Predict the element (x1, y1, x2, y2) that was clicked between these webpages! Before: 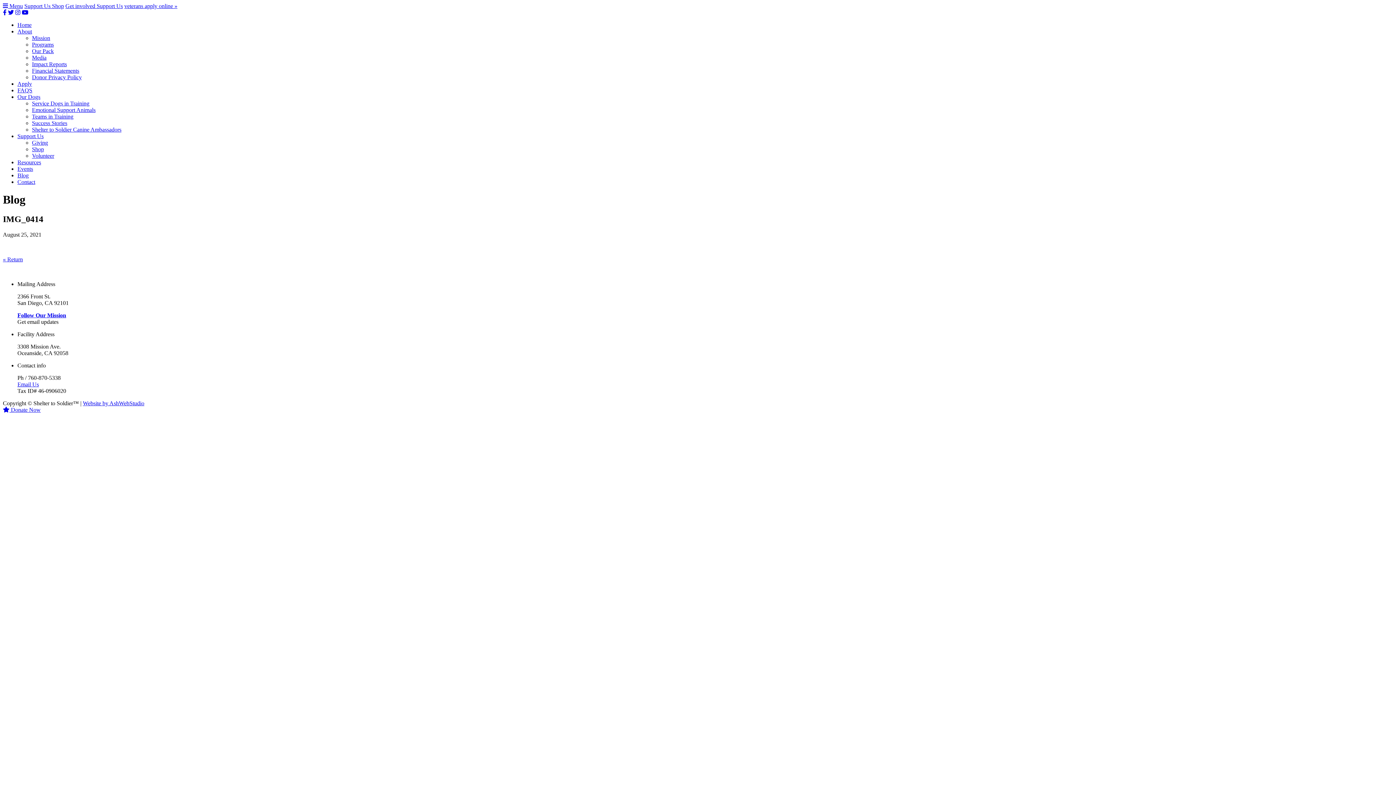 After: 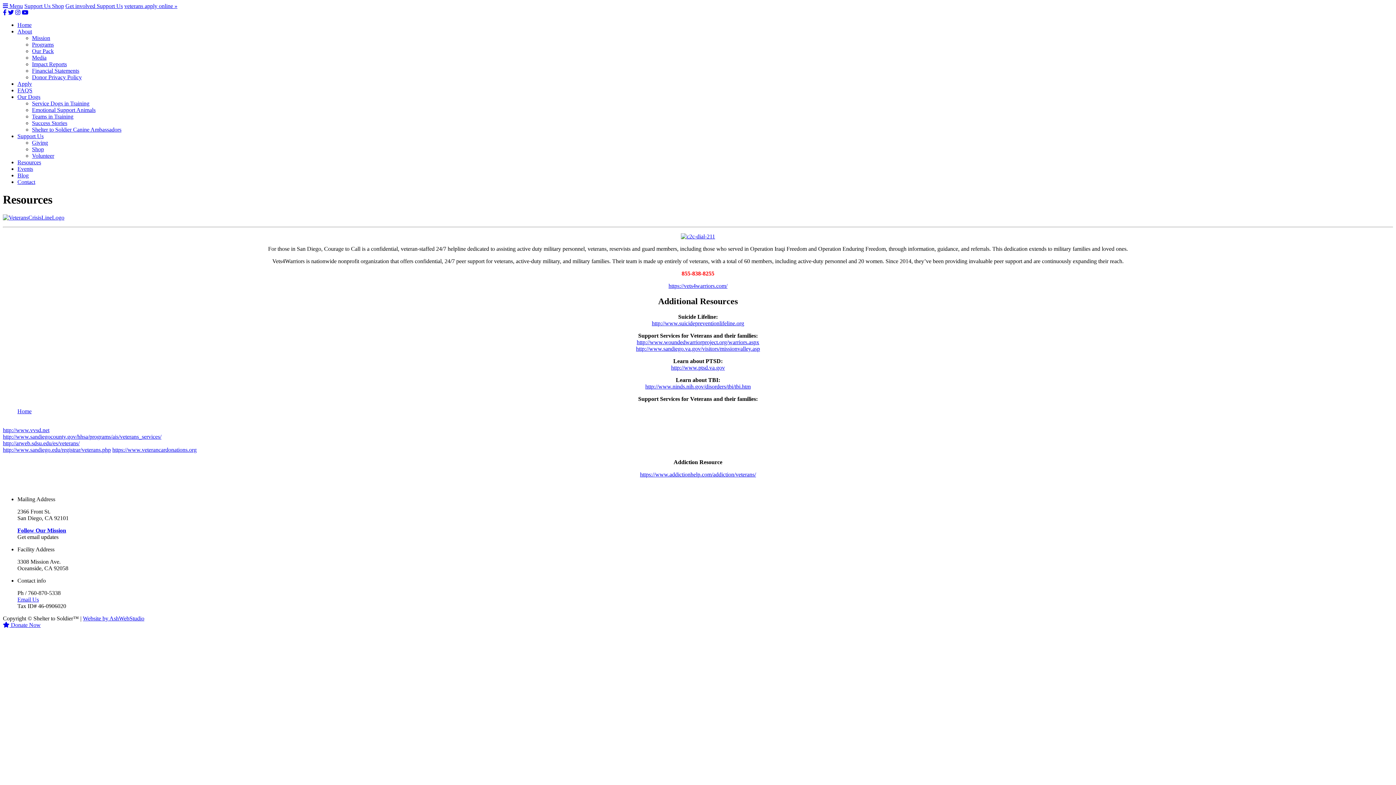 Action: bbox: (17, 159, 41, 165) label: Resources